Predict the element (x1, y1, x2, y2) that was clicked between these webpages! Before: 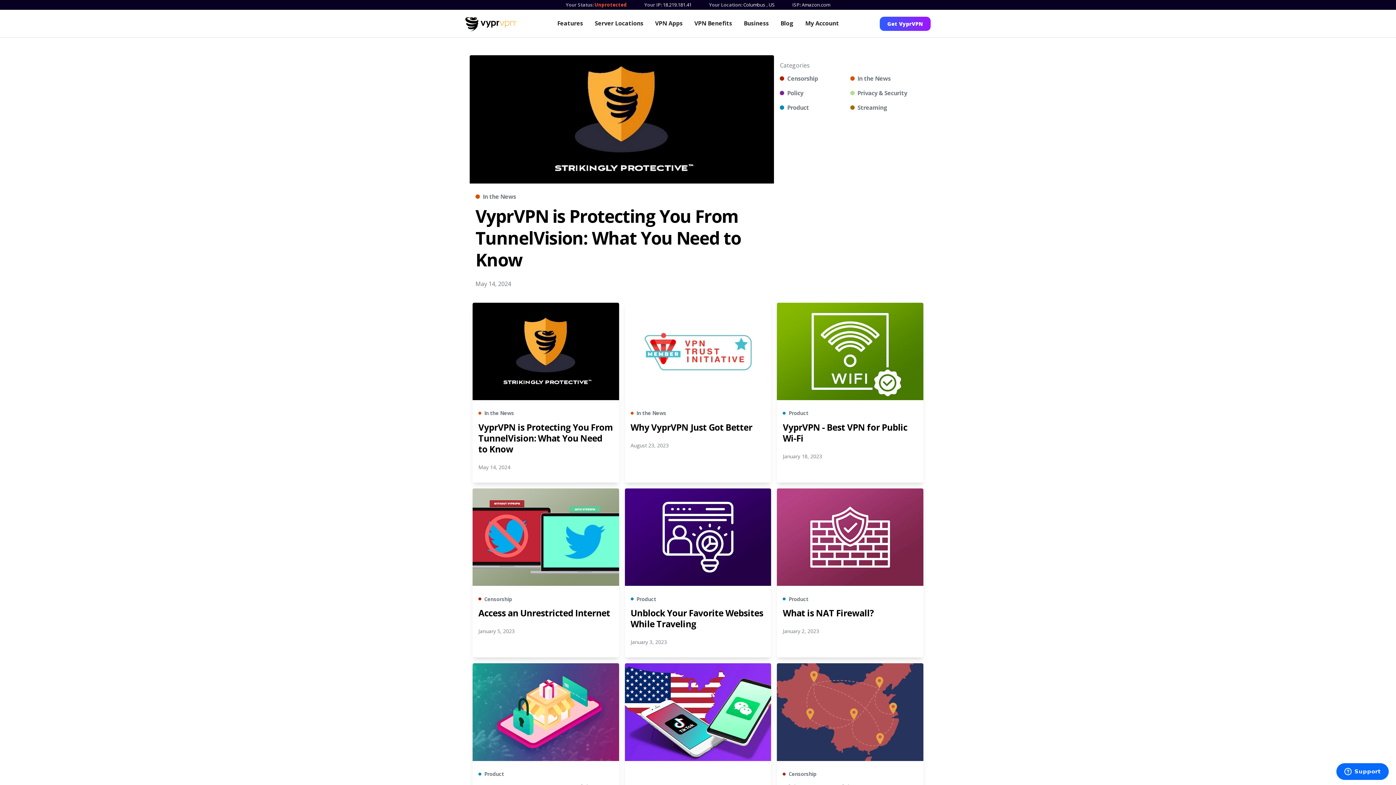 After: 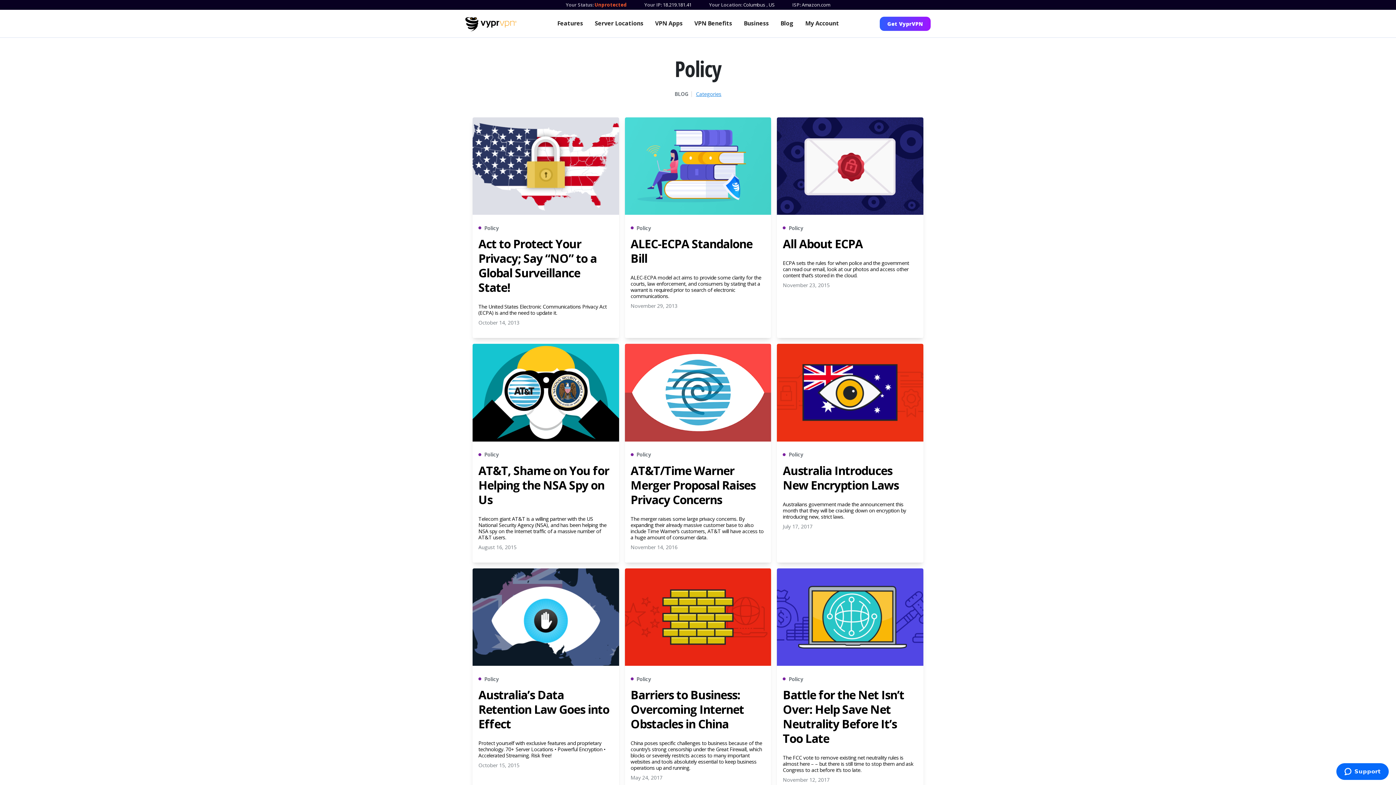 Action: label: Policy bbox: (780, 87, 803, 98)